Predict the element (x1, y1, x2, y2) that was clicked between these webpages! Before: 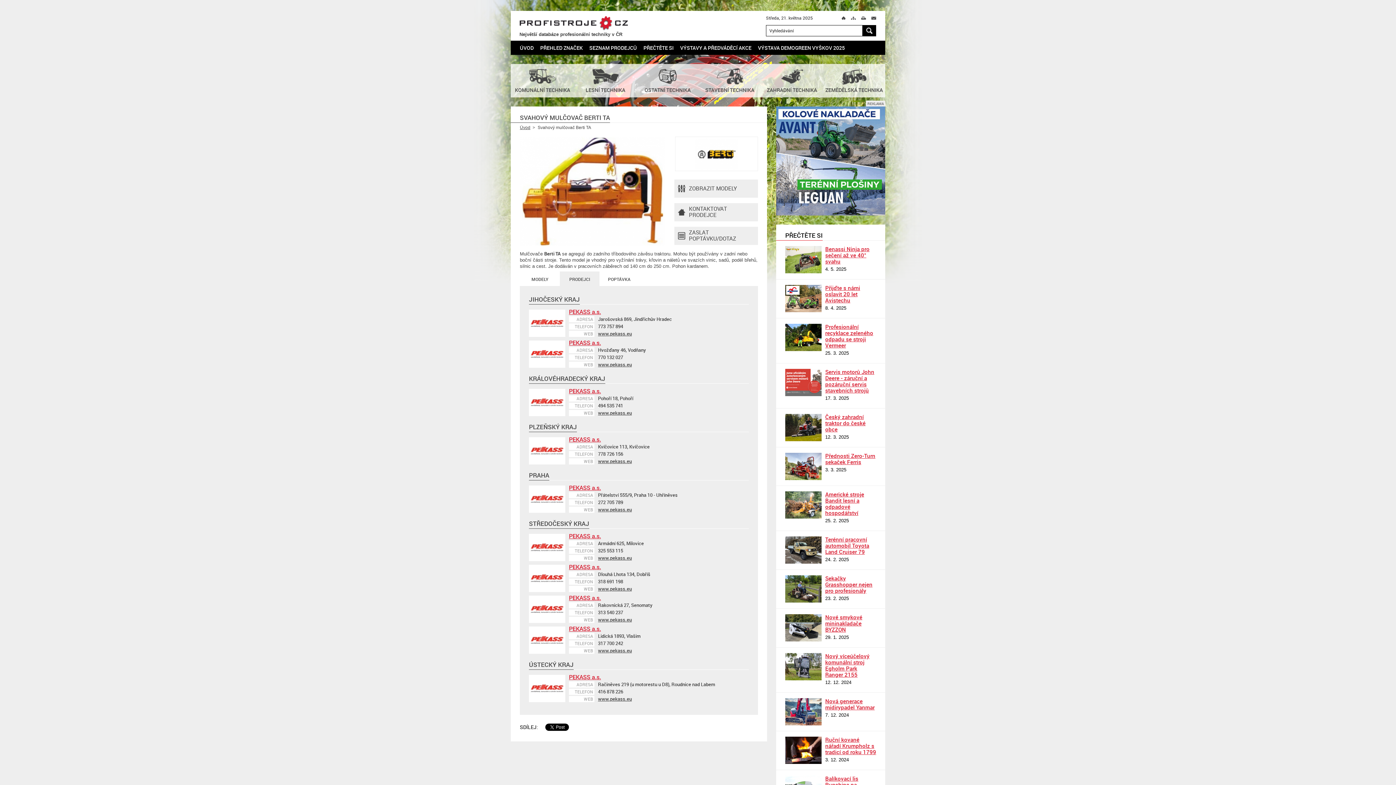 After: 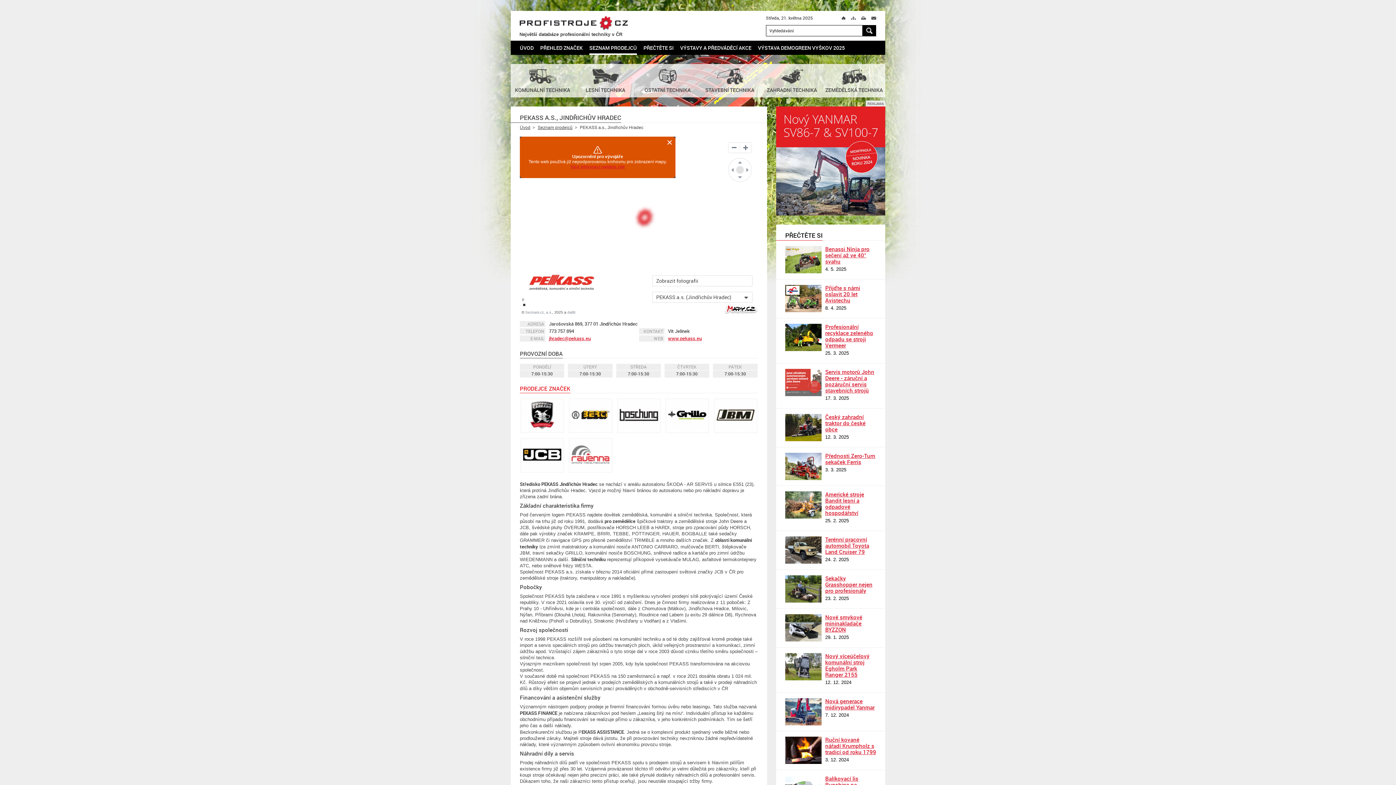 Action: bbox: (529, 309, 565, 337)